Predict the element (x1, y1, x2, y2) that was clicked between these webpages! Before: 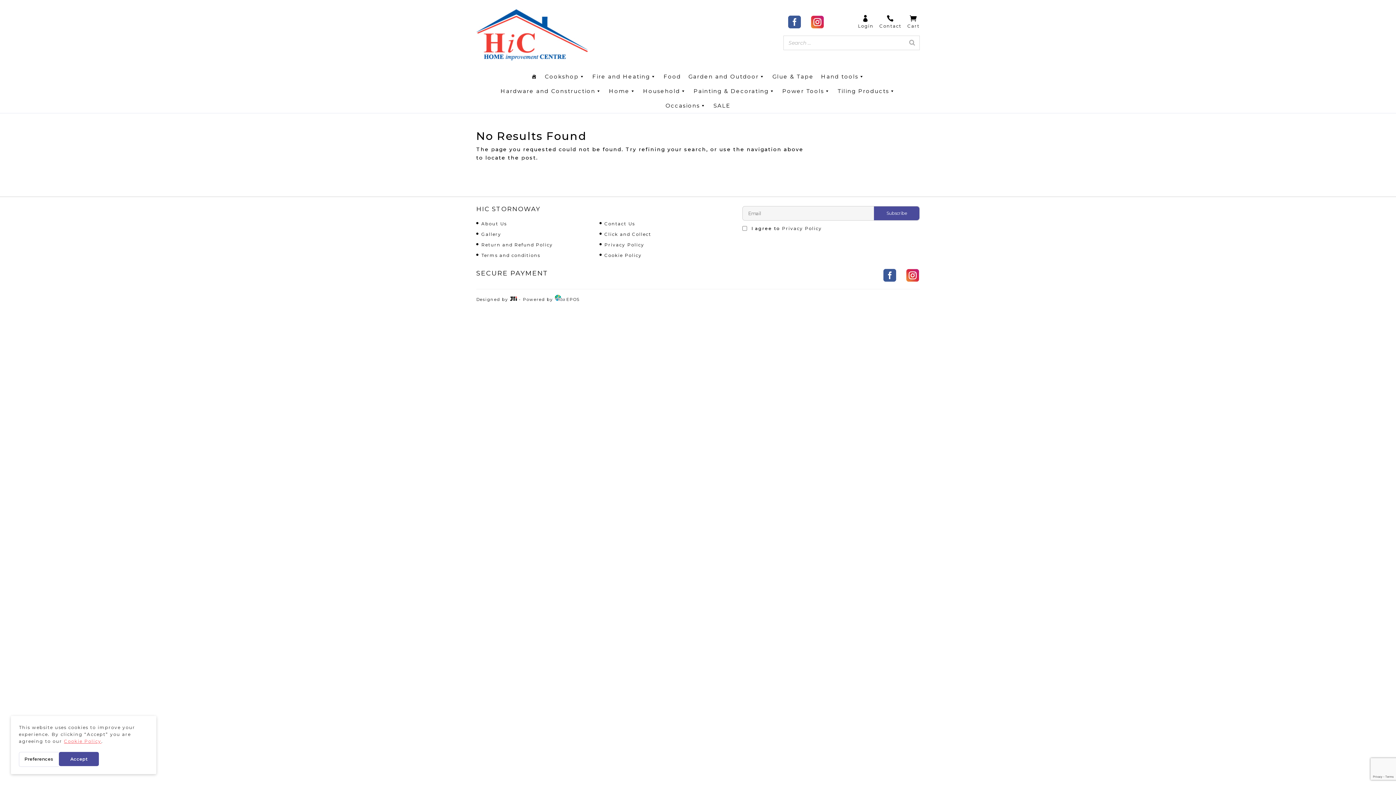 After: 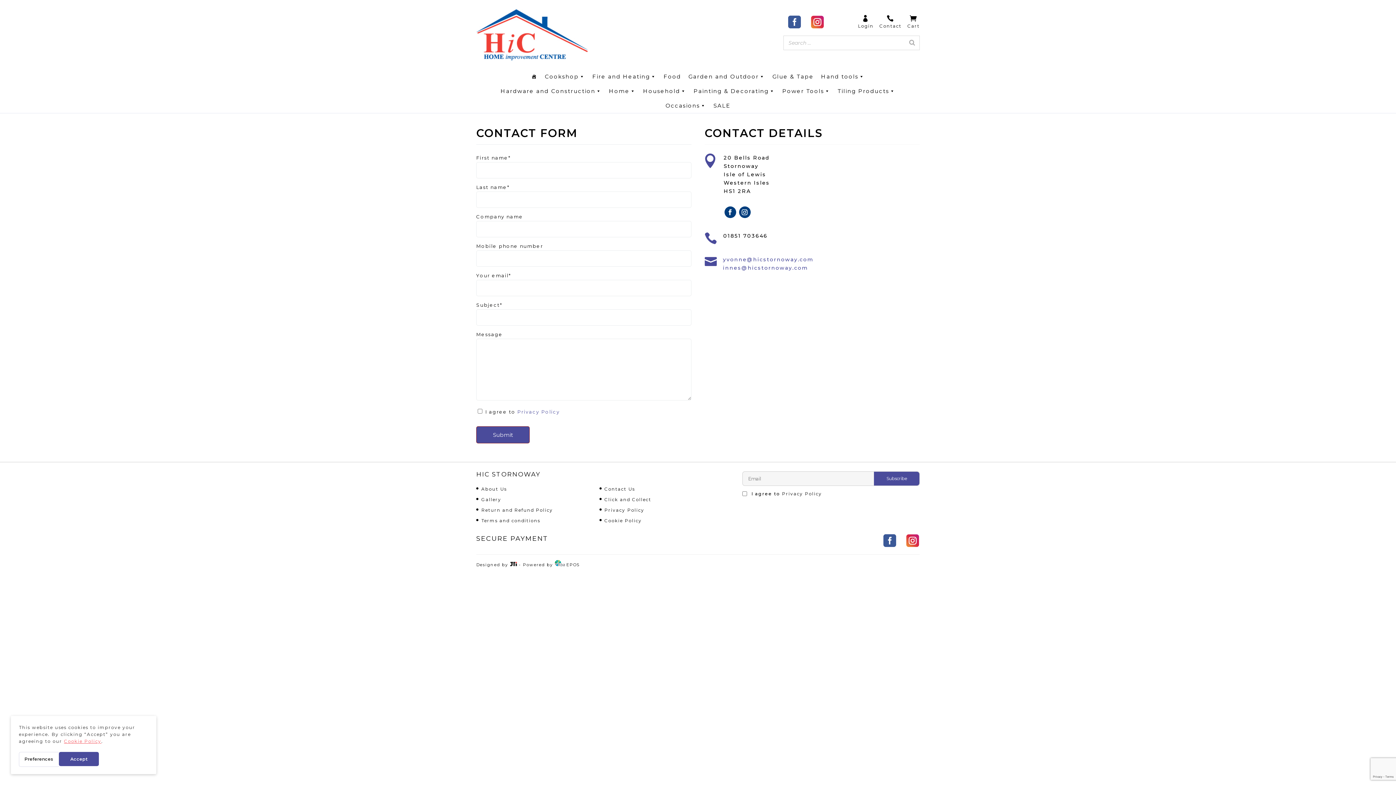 Action: bbox: (604, 221, 635, 226) label: Contact Us